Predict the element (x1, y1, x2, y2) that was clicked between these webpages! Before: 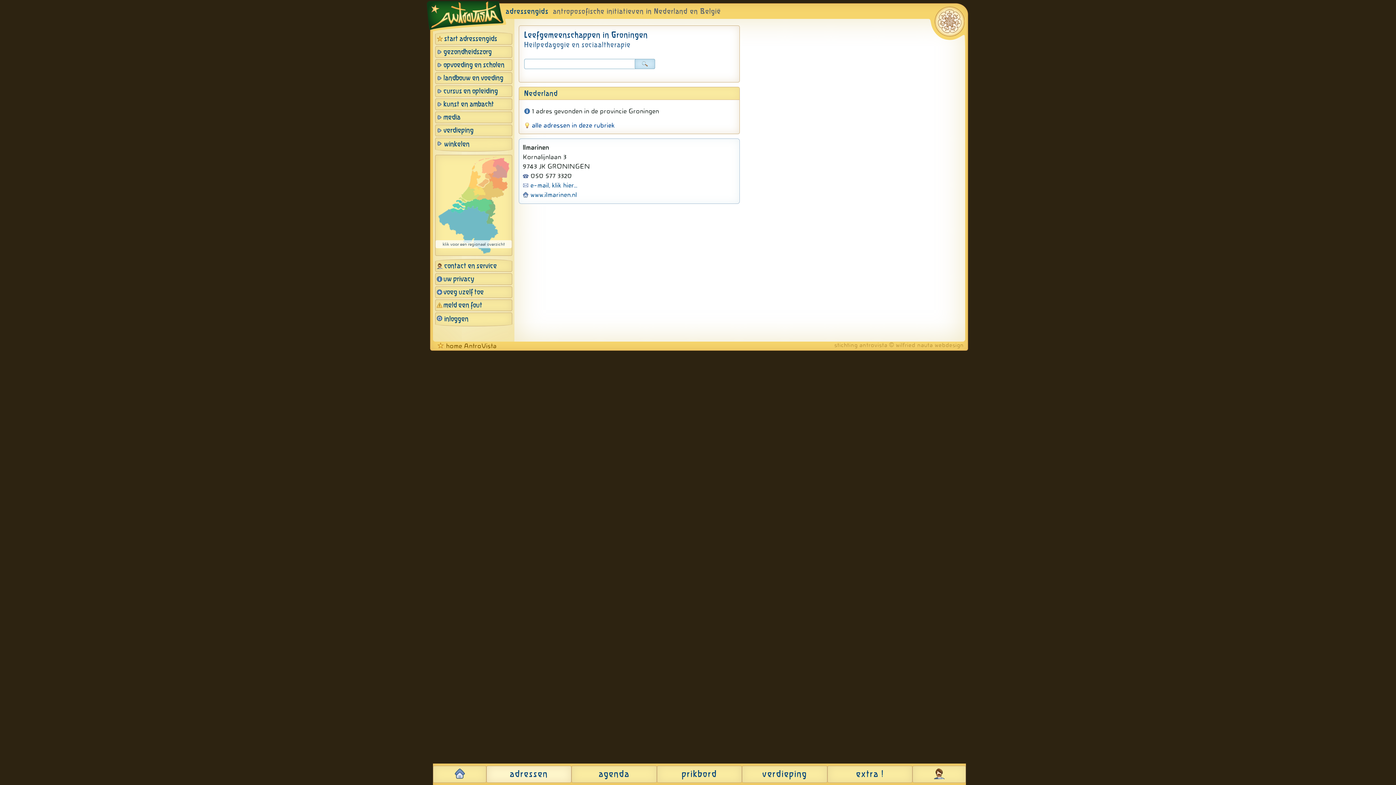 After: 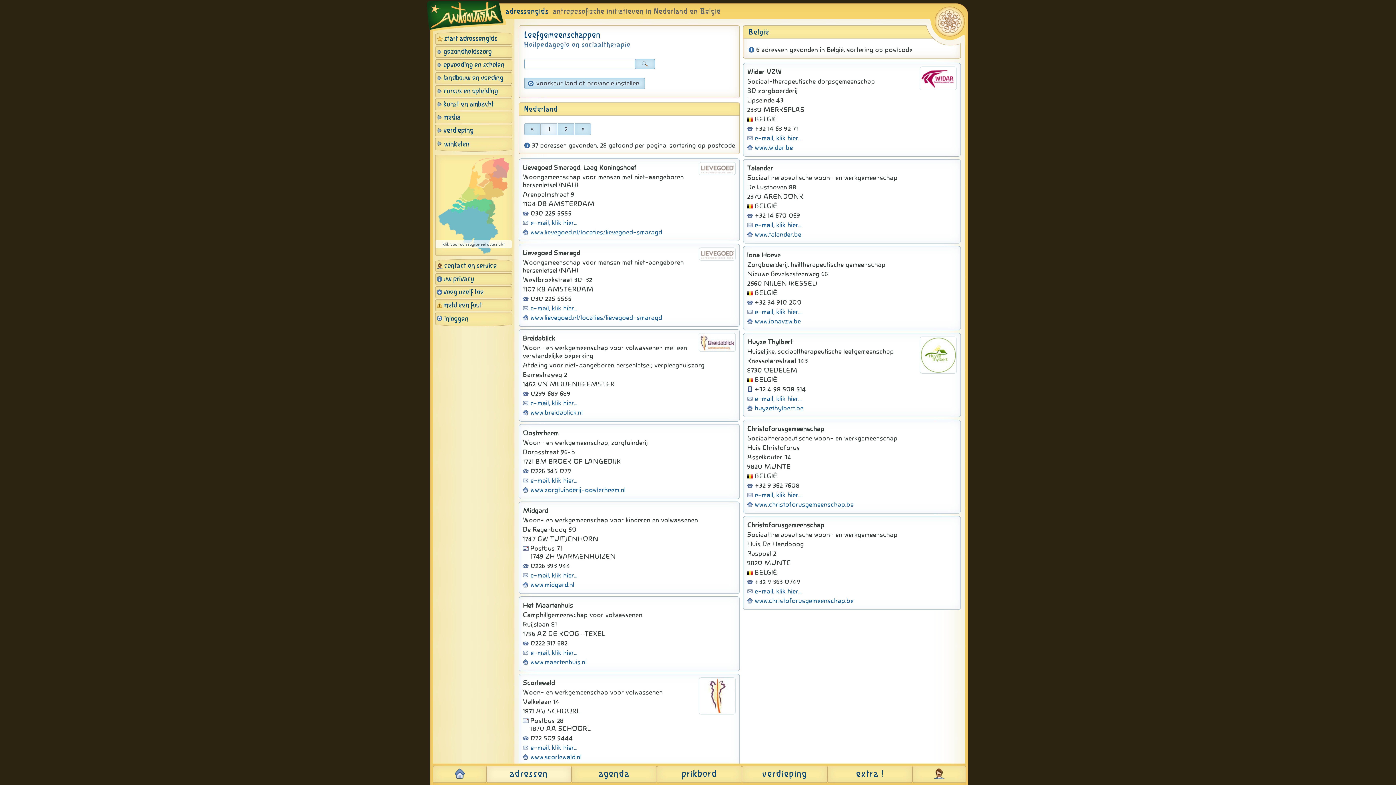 Action: label: alle adressen in deze rubriek bbox: (532, 121, 614, 129)